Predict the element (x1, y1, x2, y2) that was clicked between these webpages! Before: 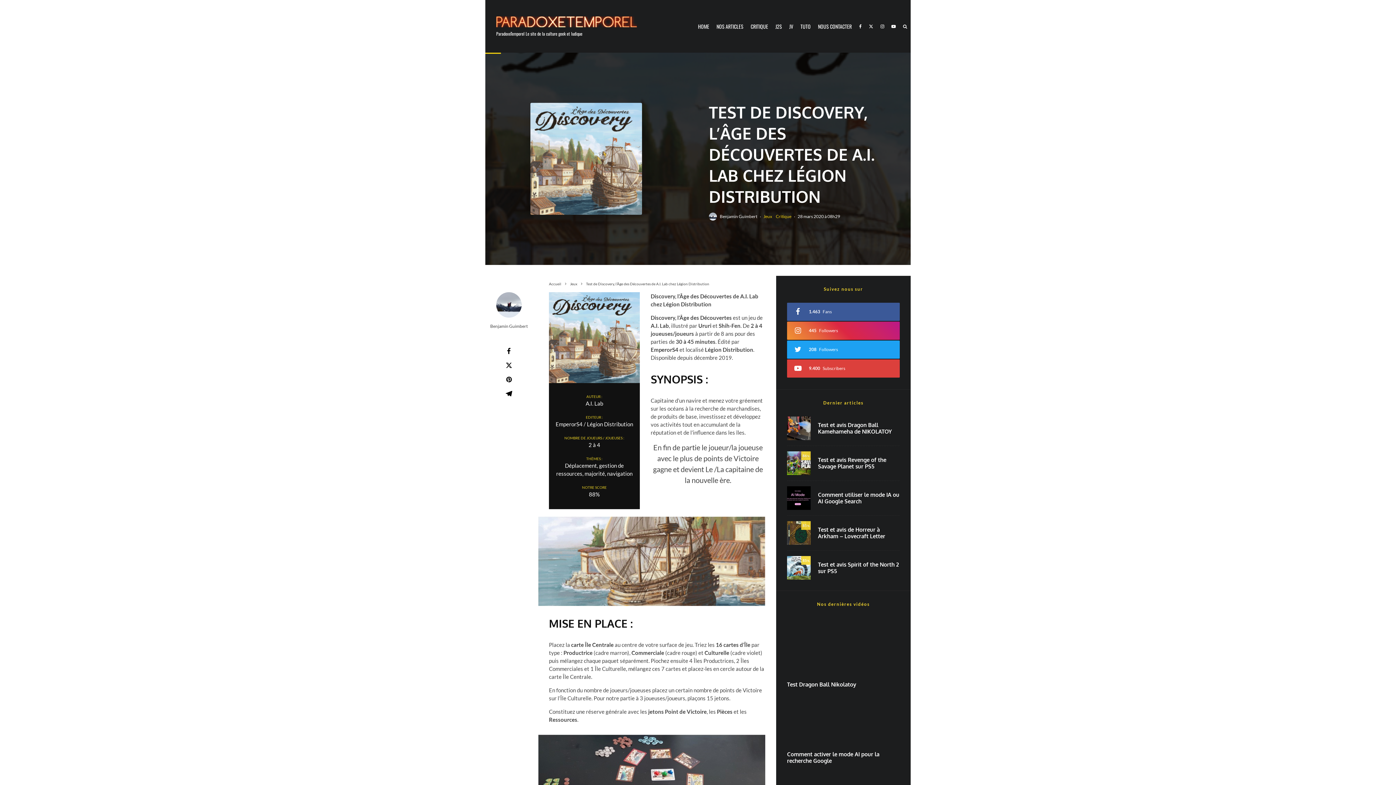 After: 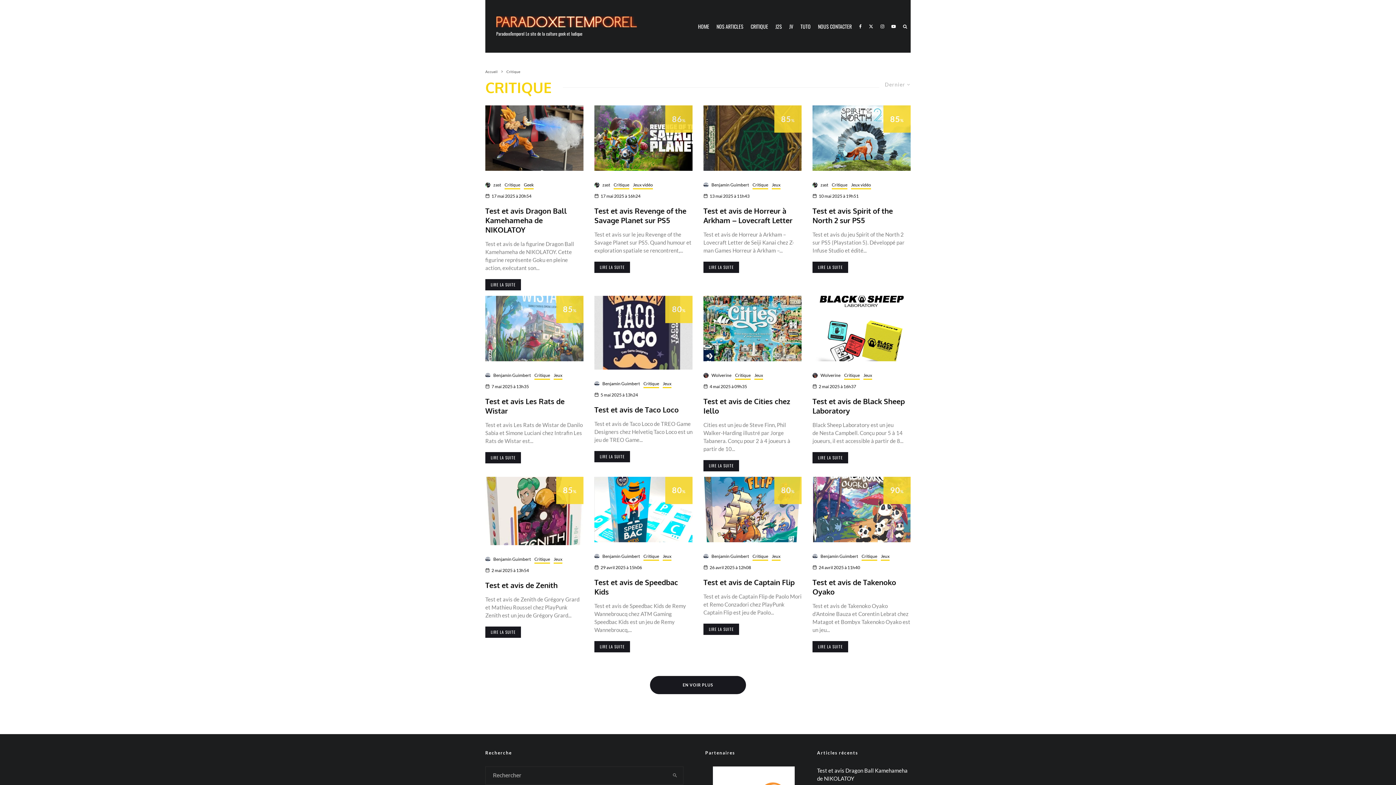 Action: label: CRITIQUE bbox: (747, 0, 772, 52)